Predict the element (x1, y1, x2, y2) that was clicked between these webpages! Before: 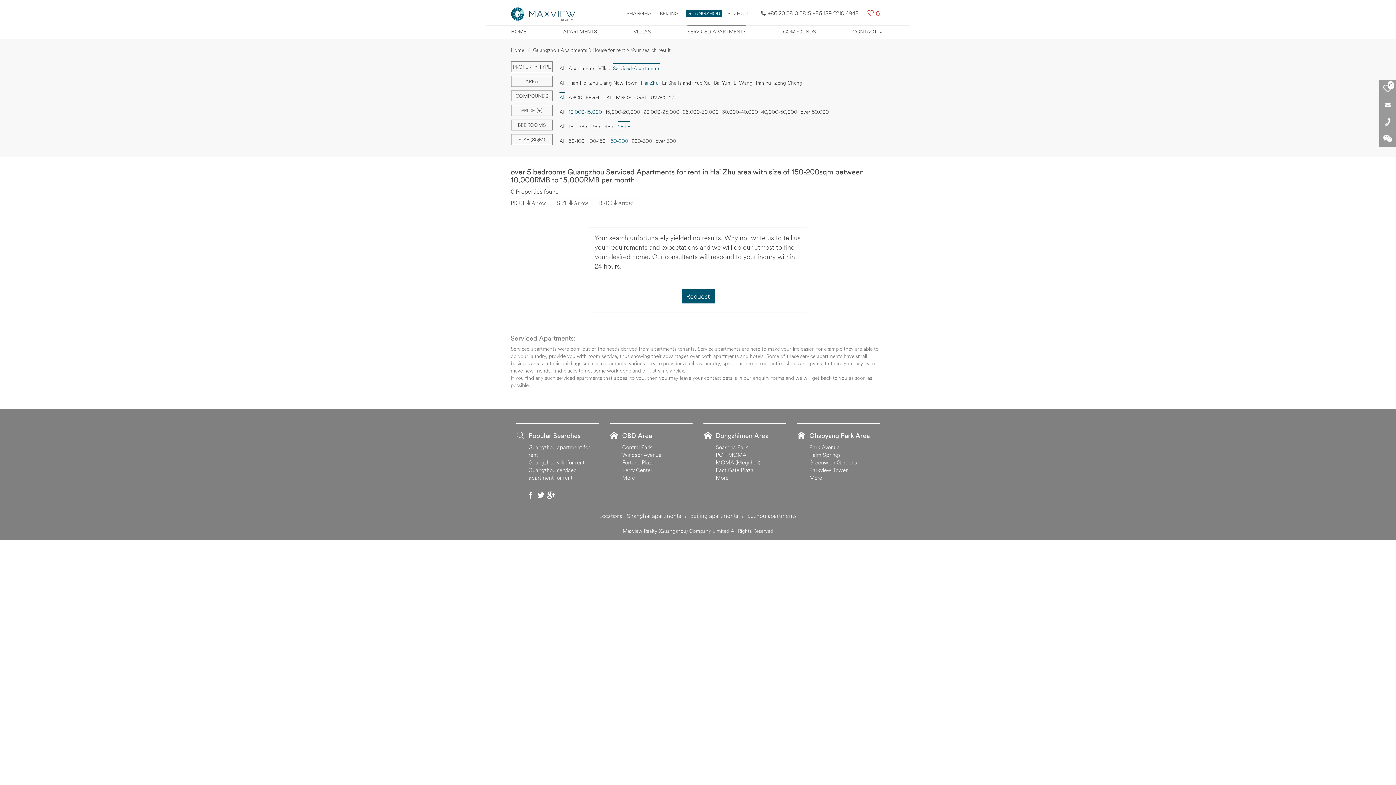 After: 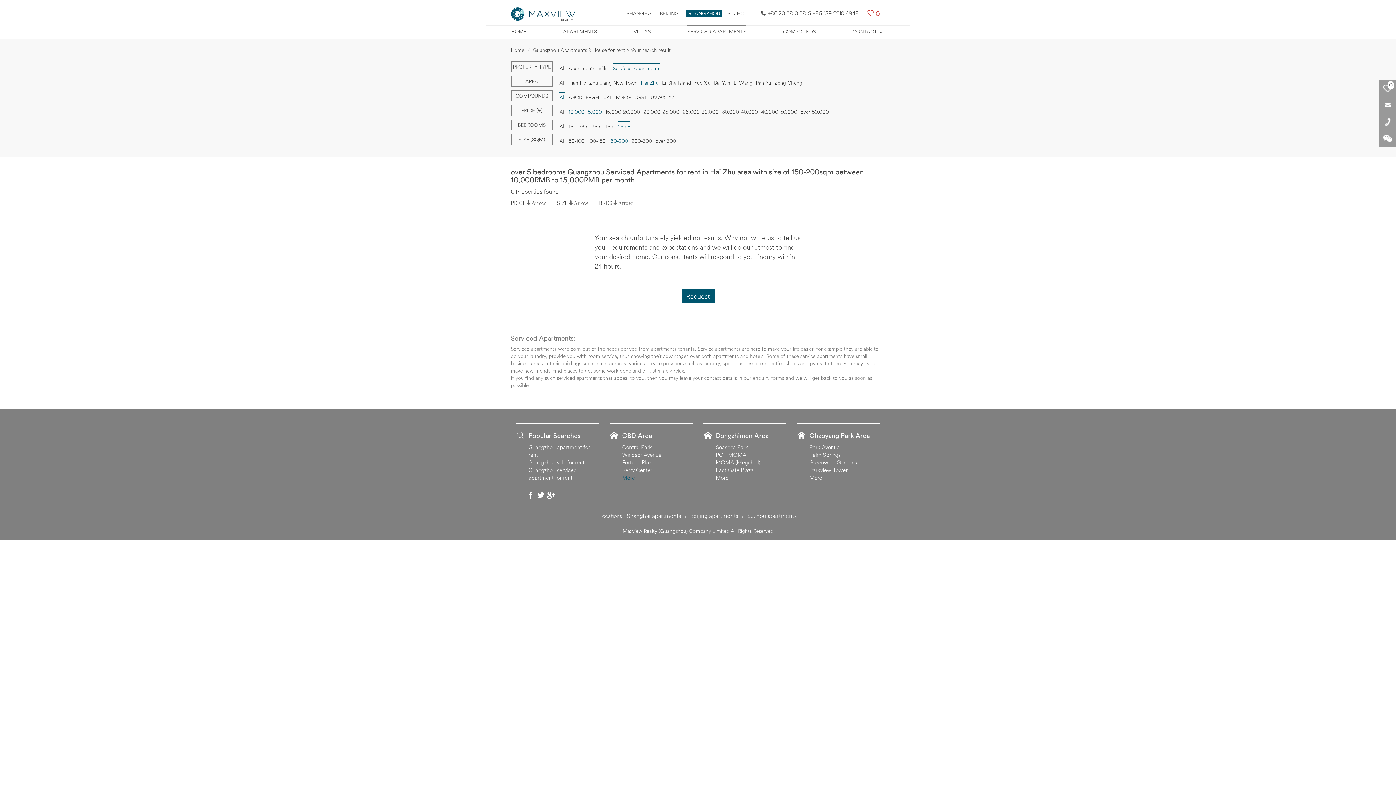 Action: bbox: (622, 474, 635, 481) label: More